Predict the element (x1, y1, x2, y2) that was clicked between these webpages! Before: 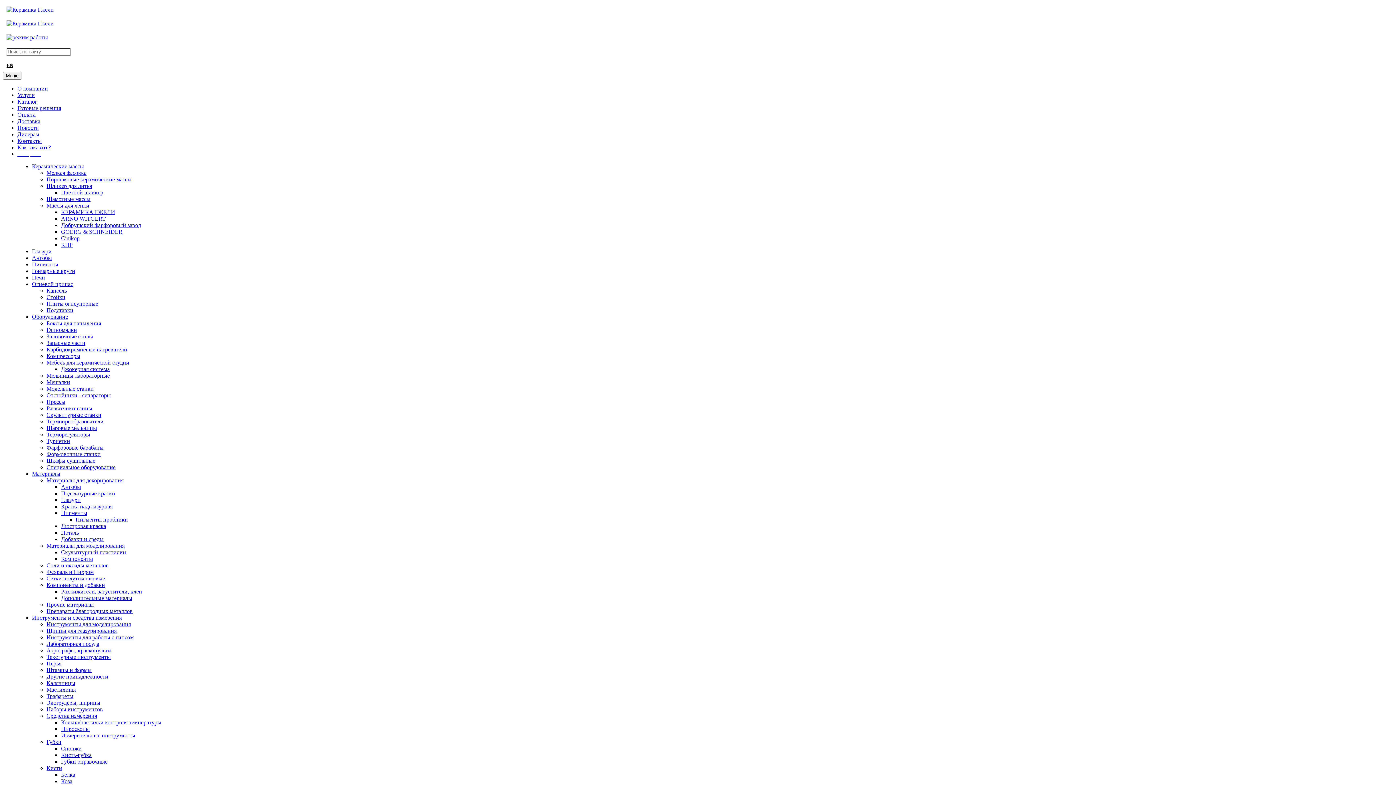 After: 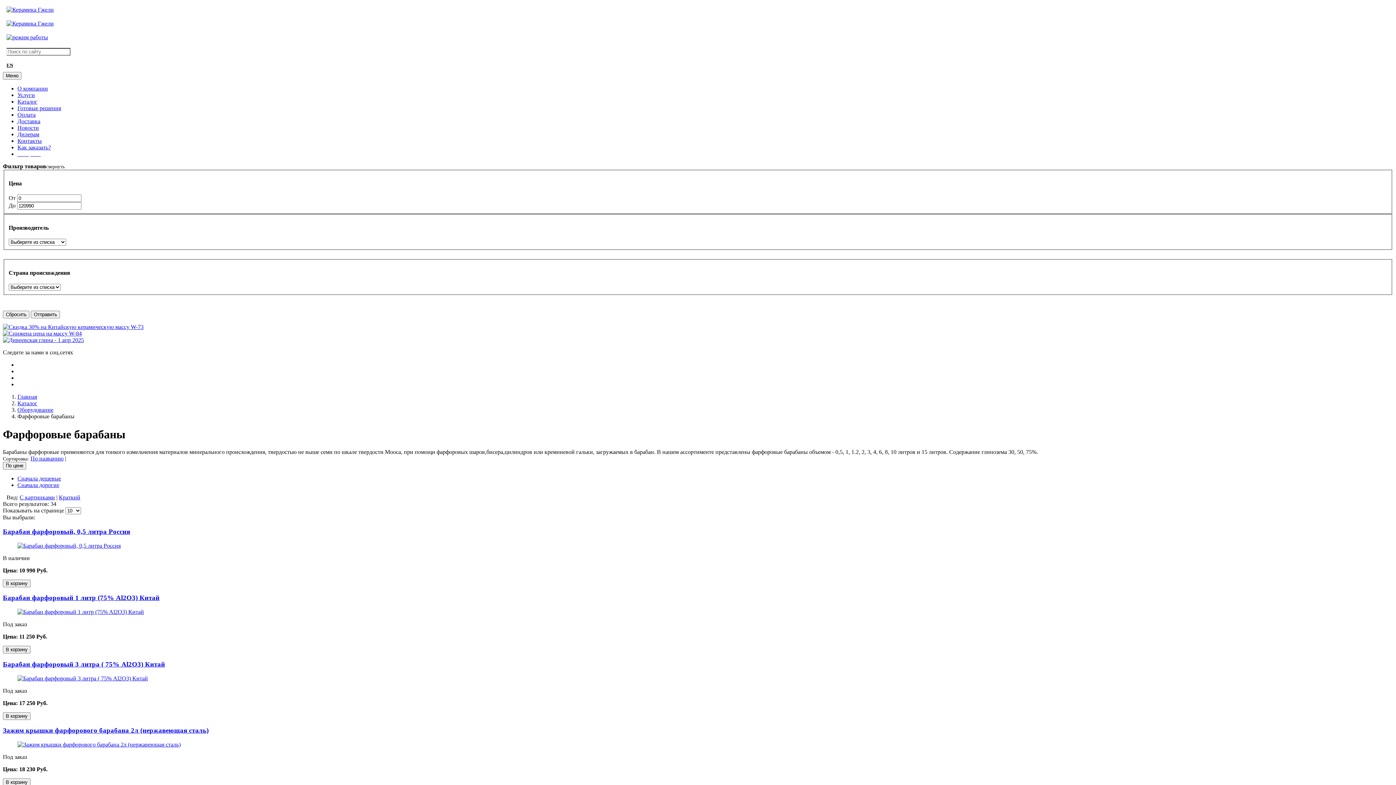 Action: bbox: (46, 444, 103, 450) label: Фарфоровые барабаны